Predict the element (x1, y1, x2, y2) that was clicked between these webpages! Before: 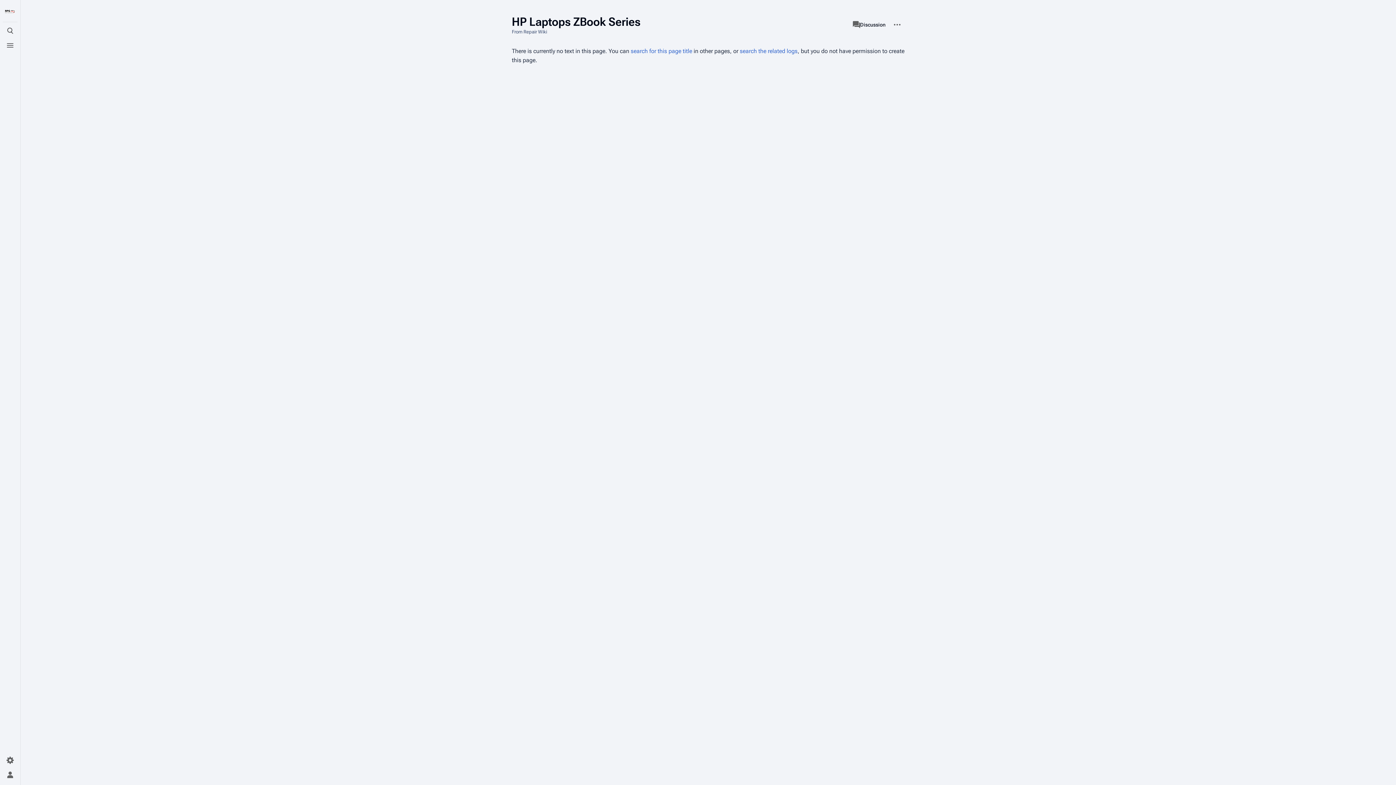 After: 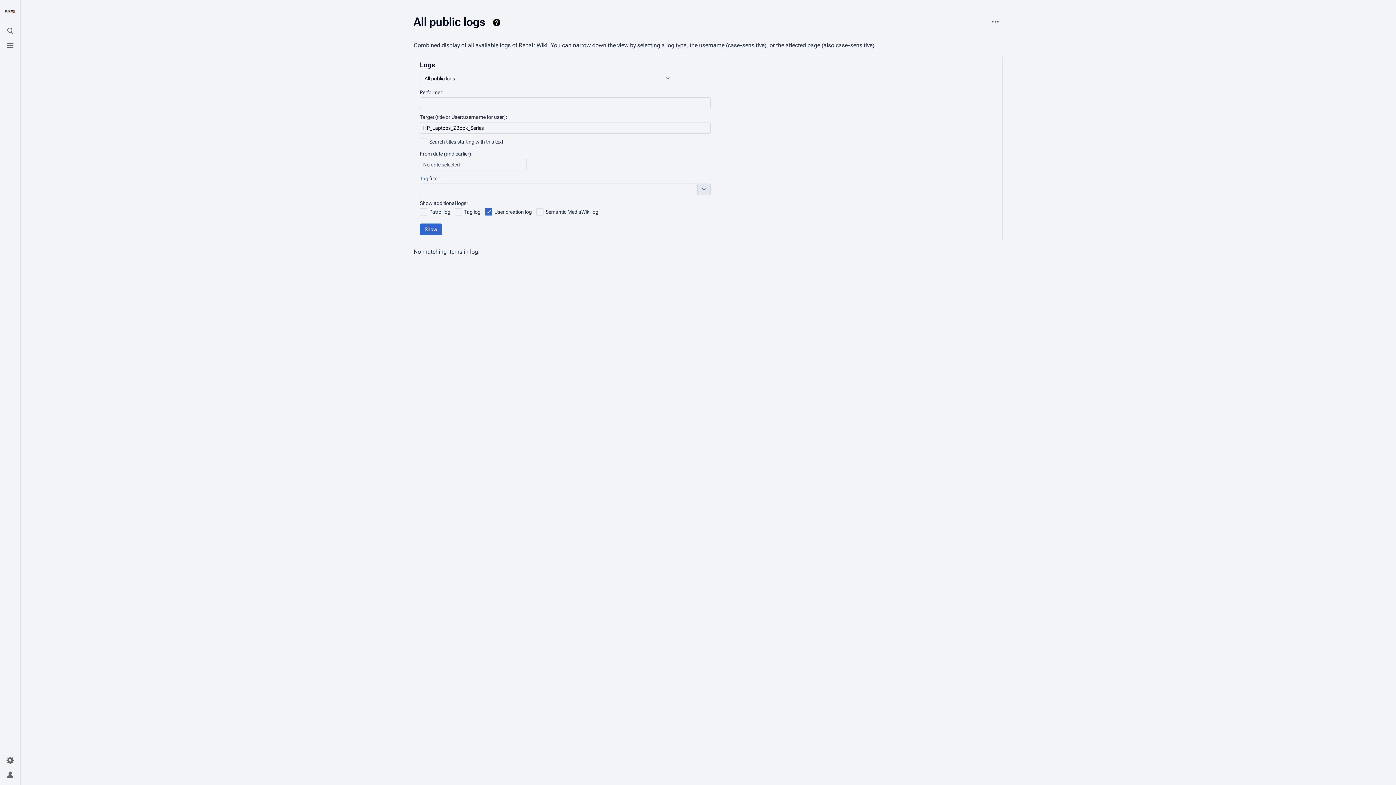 Action: bbox: (740, 47, 797, 54) label: search the related logs